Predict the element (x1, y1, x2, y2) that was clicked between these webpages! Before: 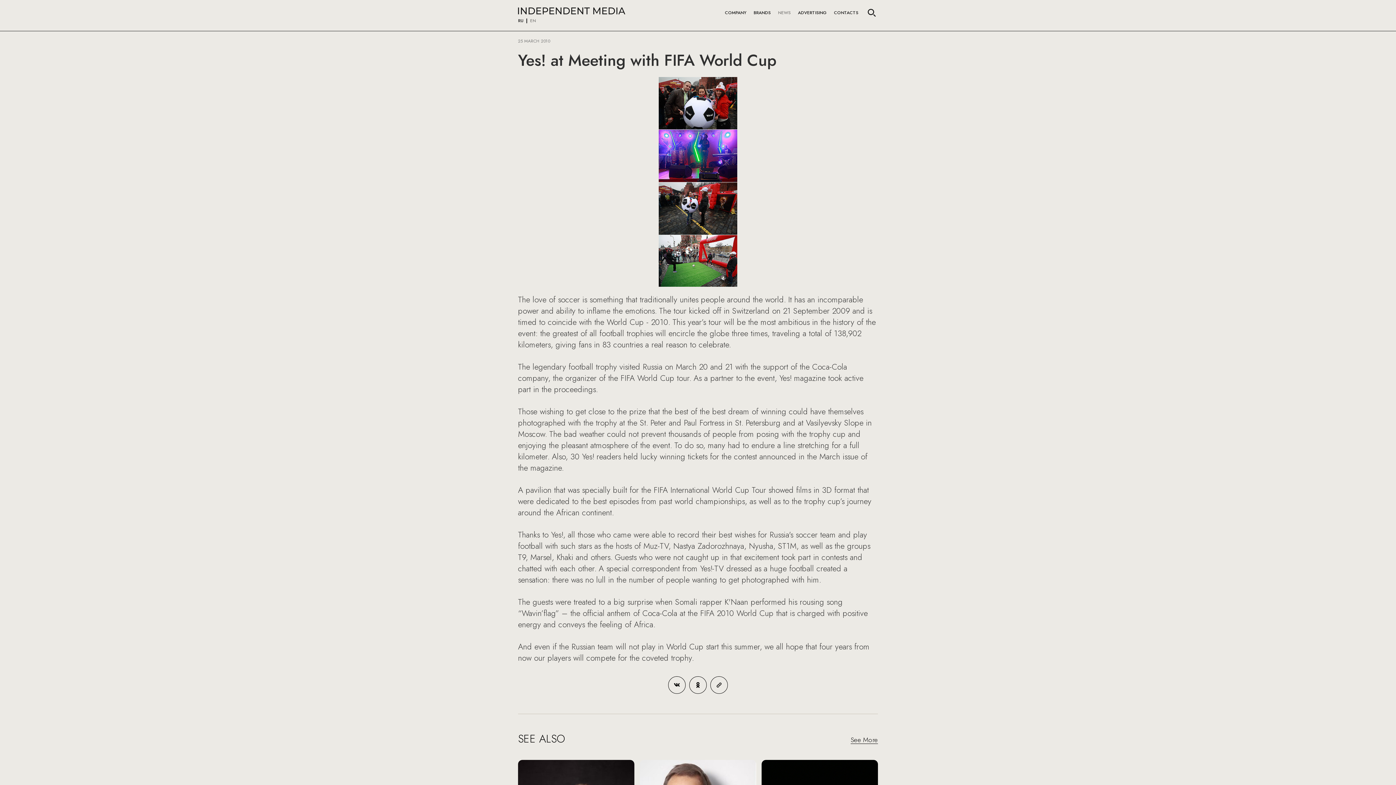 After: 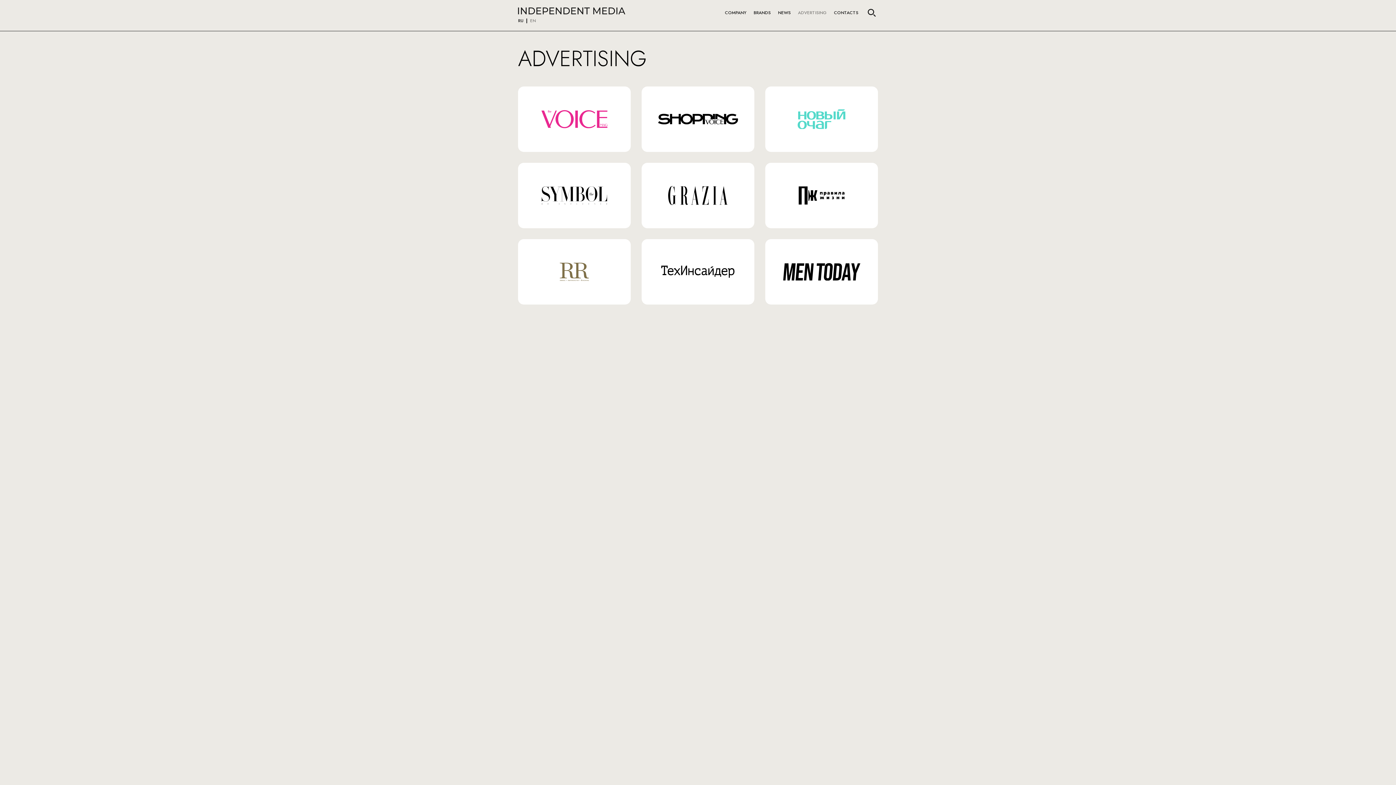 Action: bbox: (798, 6, 826, 18) label: ADVERTISING